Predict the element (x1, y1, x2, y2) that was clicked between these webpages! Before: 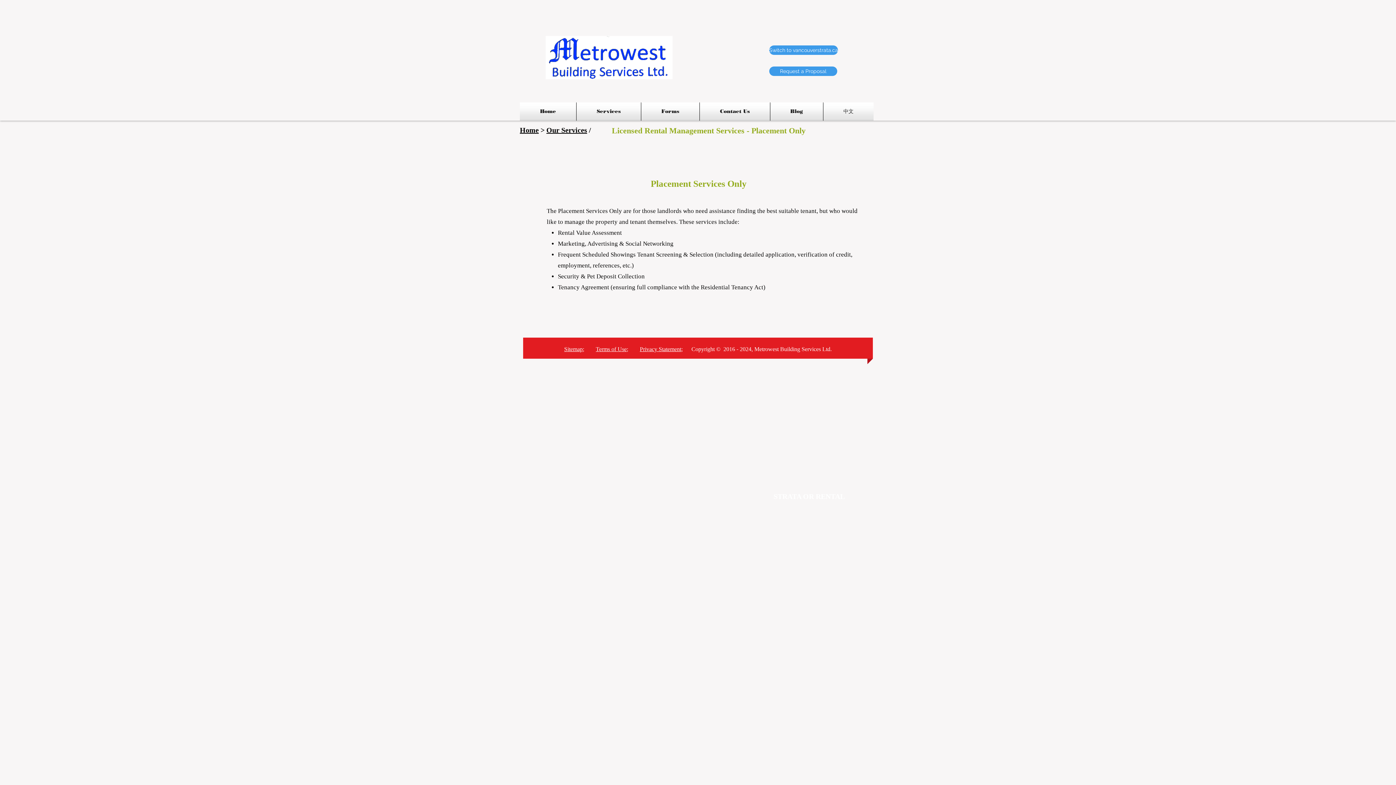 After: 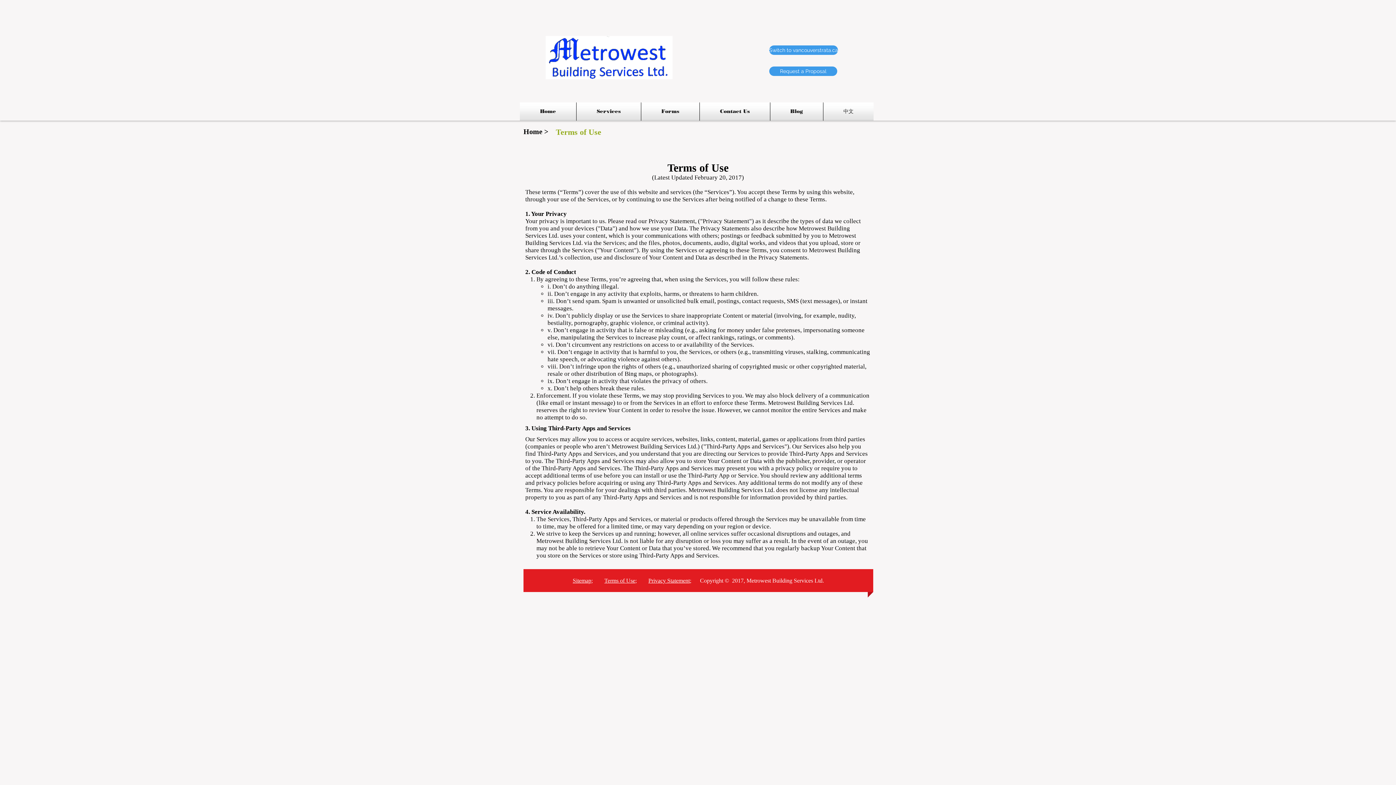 Action: label: Sitemap bbox: (564, 346, 582, 352)